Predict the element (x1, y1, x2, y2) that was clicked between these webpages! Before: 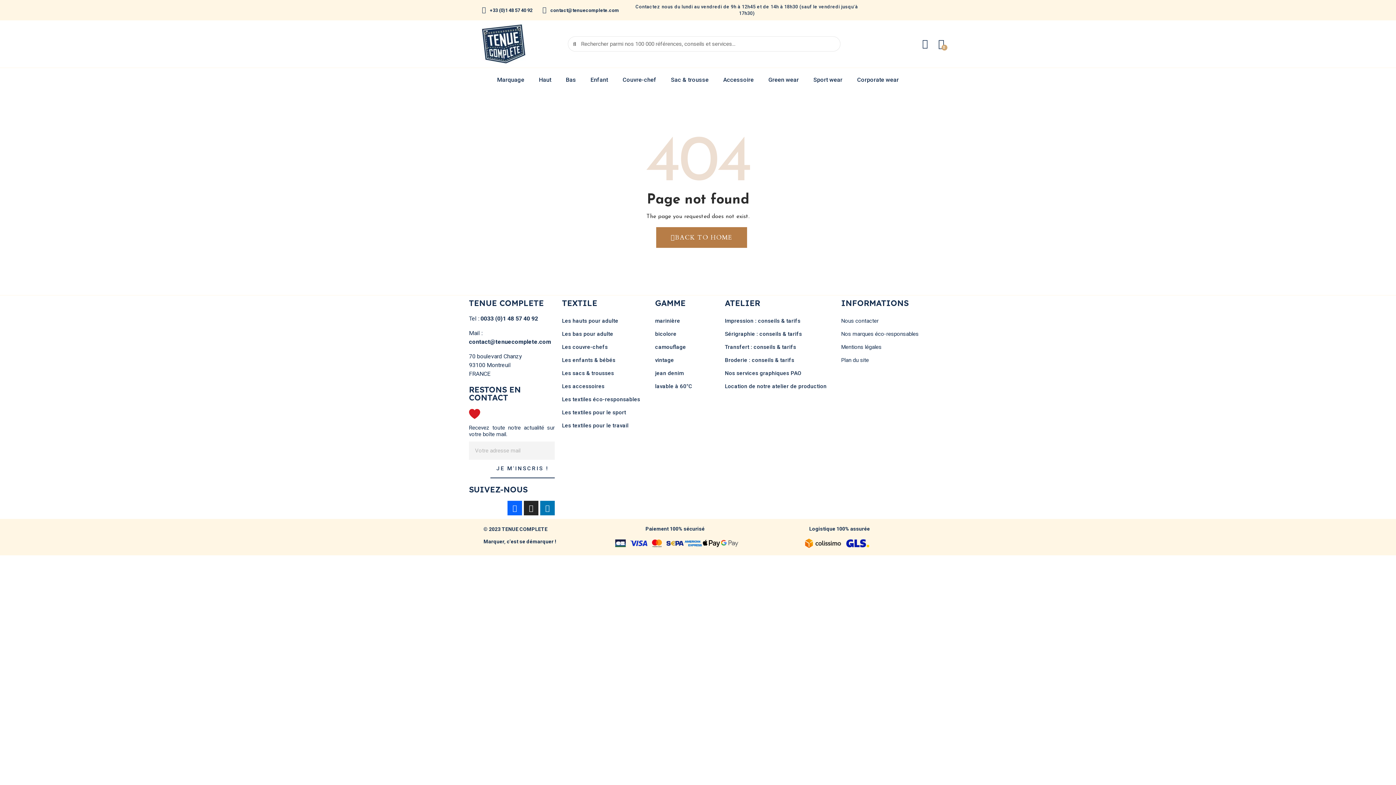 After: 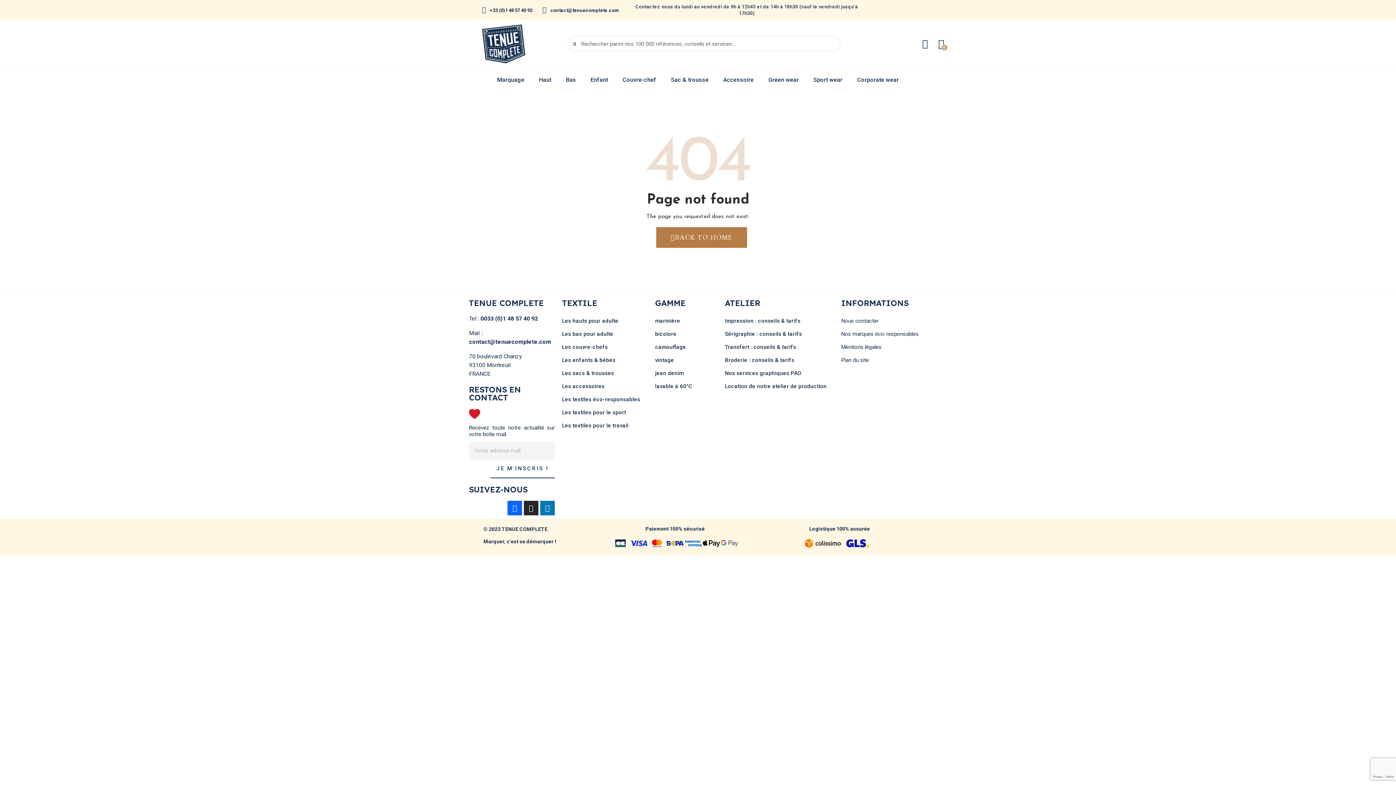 Action: bbox: (490, 460, 554, 478) label: JE M'INSCRIS !